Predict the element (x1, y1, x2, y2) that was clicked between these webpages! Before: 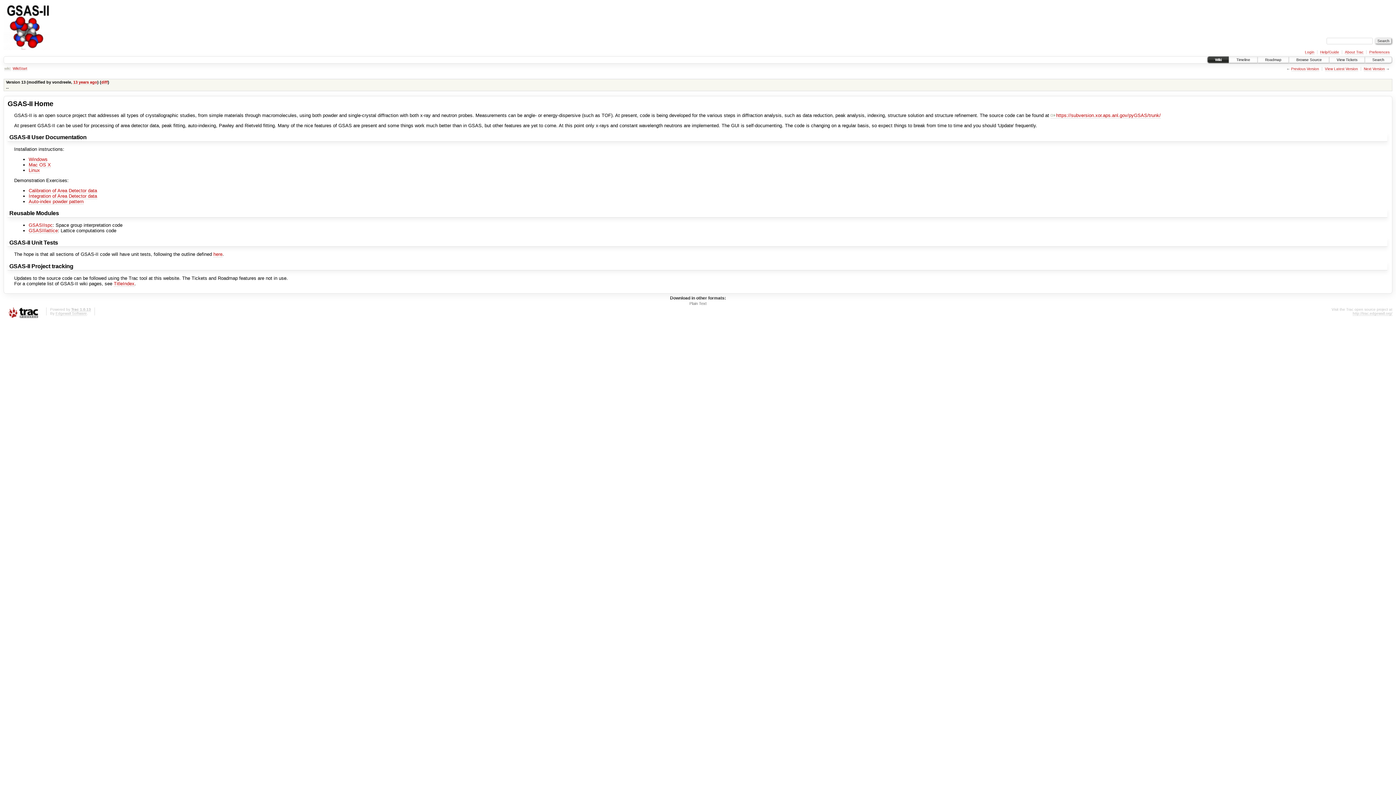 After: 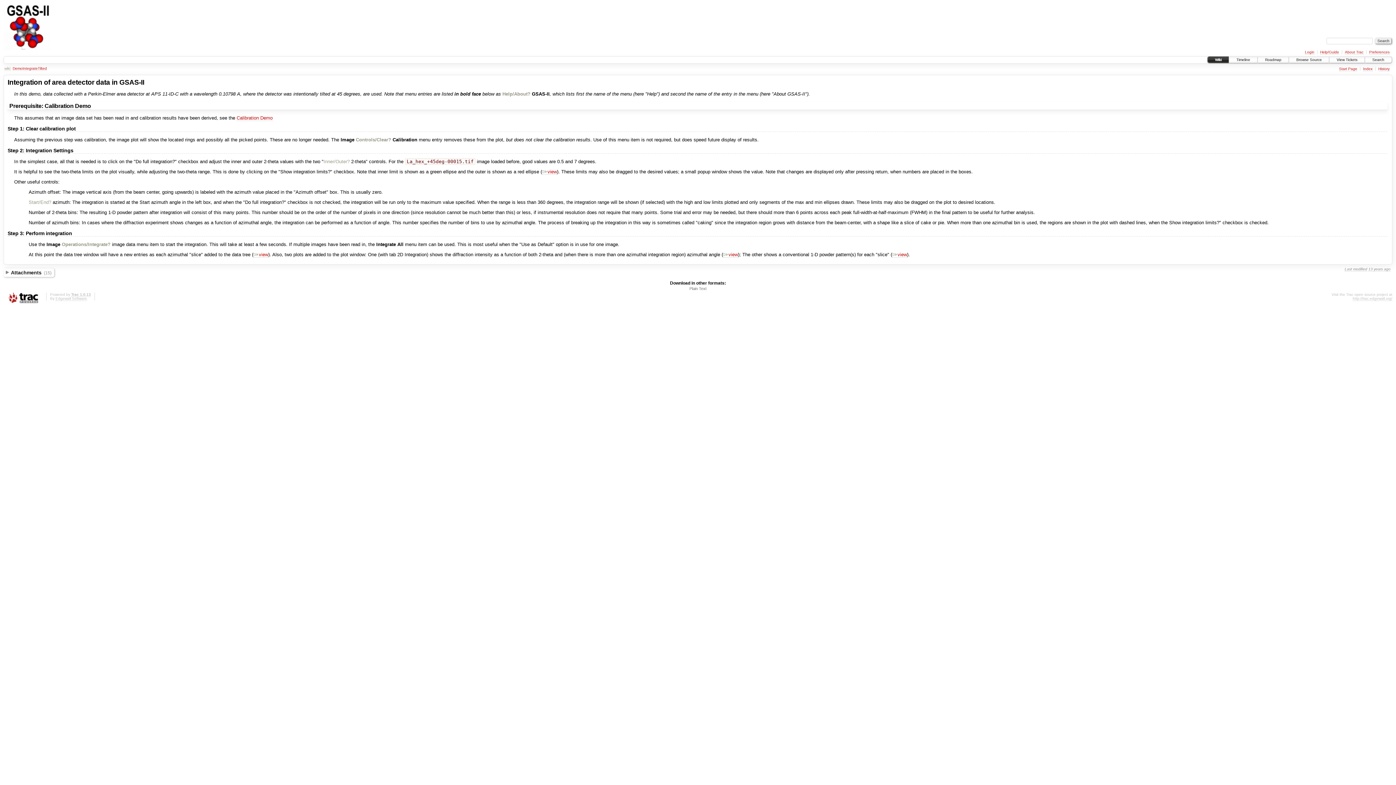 Action: label: Integration of Area Detector data bbox: (28, 193, 97, 199)